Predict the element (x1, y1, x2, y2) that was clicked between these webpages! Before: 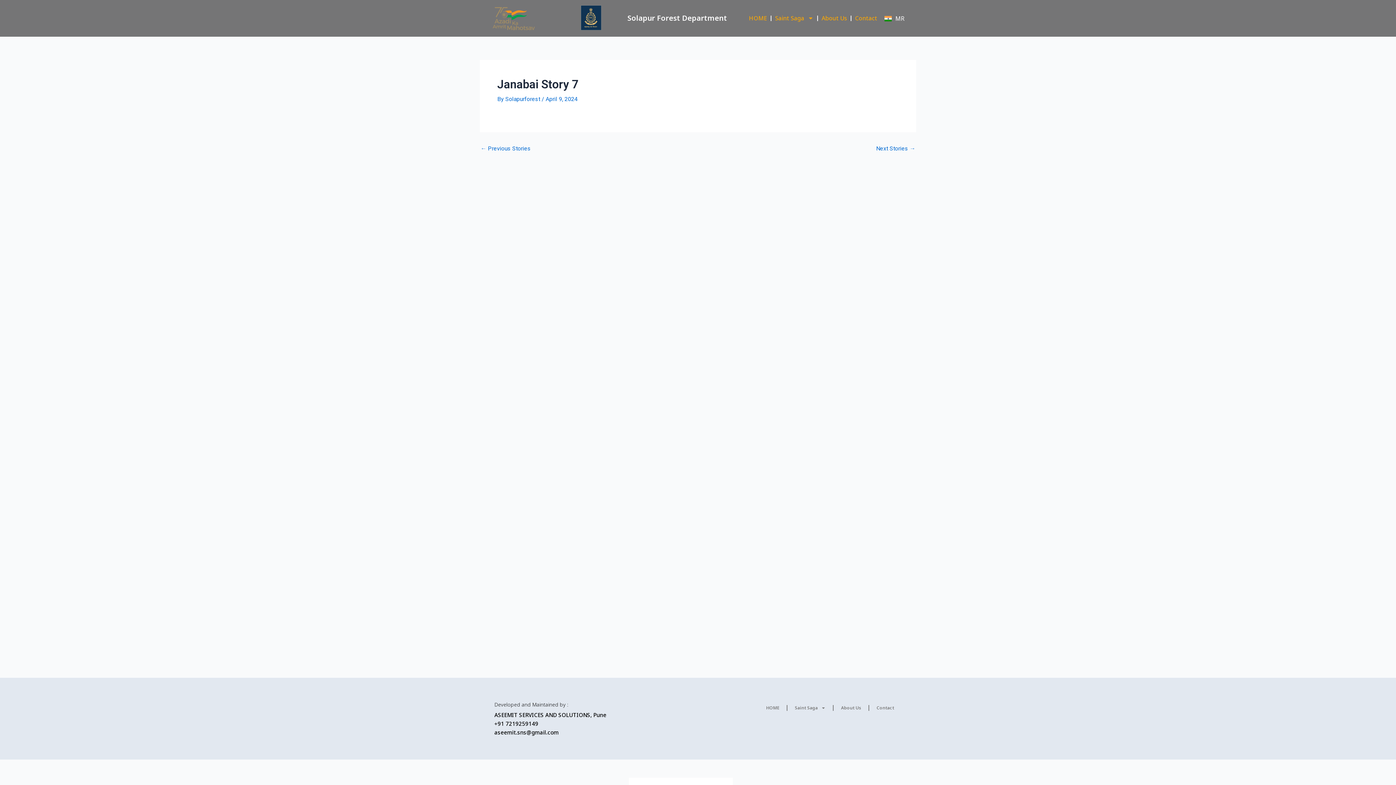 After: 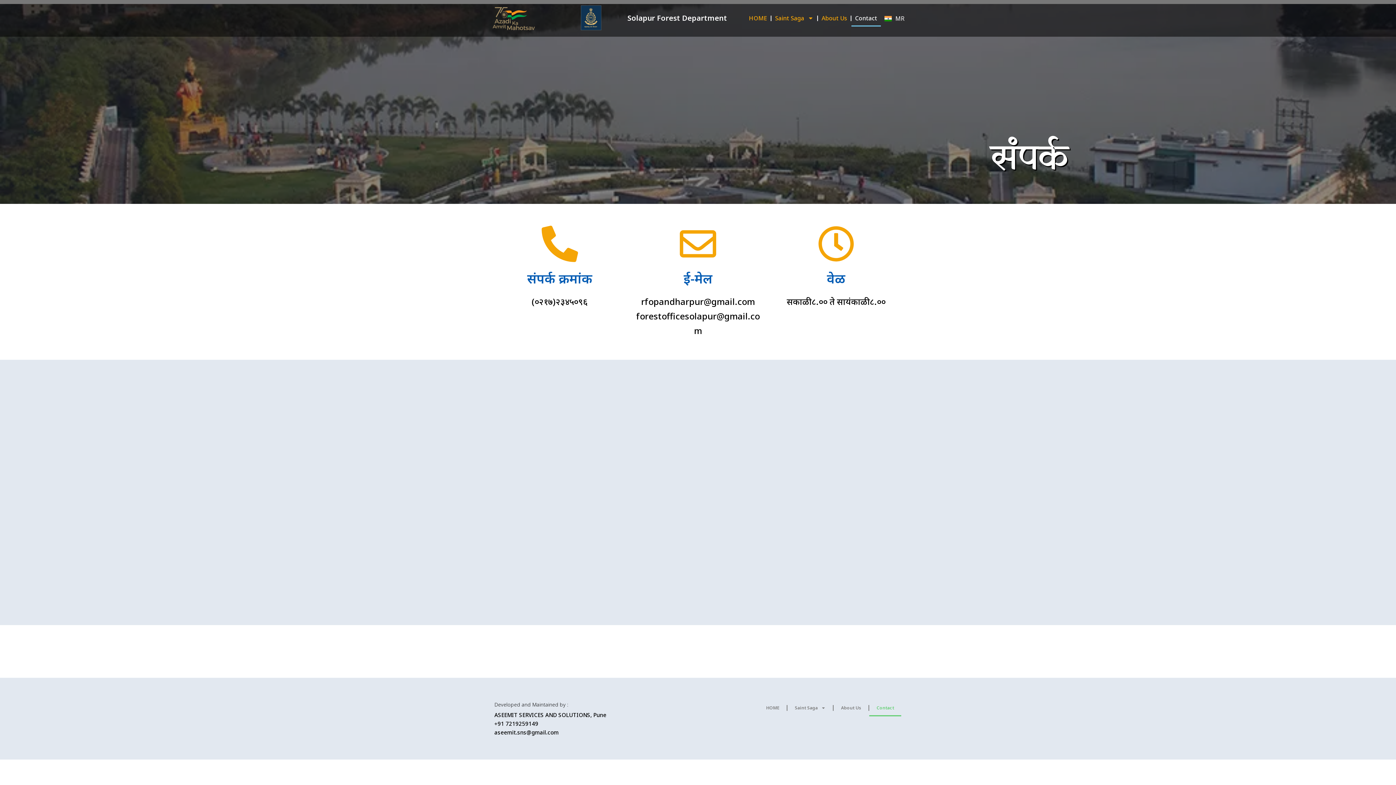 Action: bbox: (851, 9, 881, 26) label: Contact